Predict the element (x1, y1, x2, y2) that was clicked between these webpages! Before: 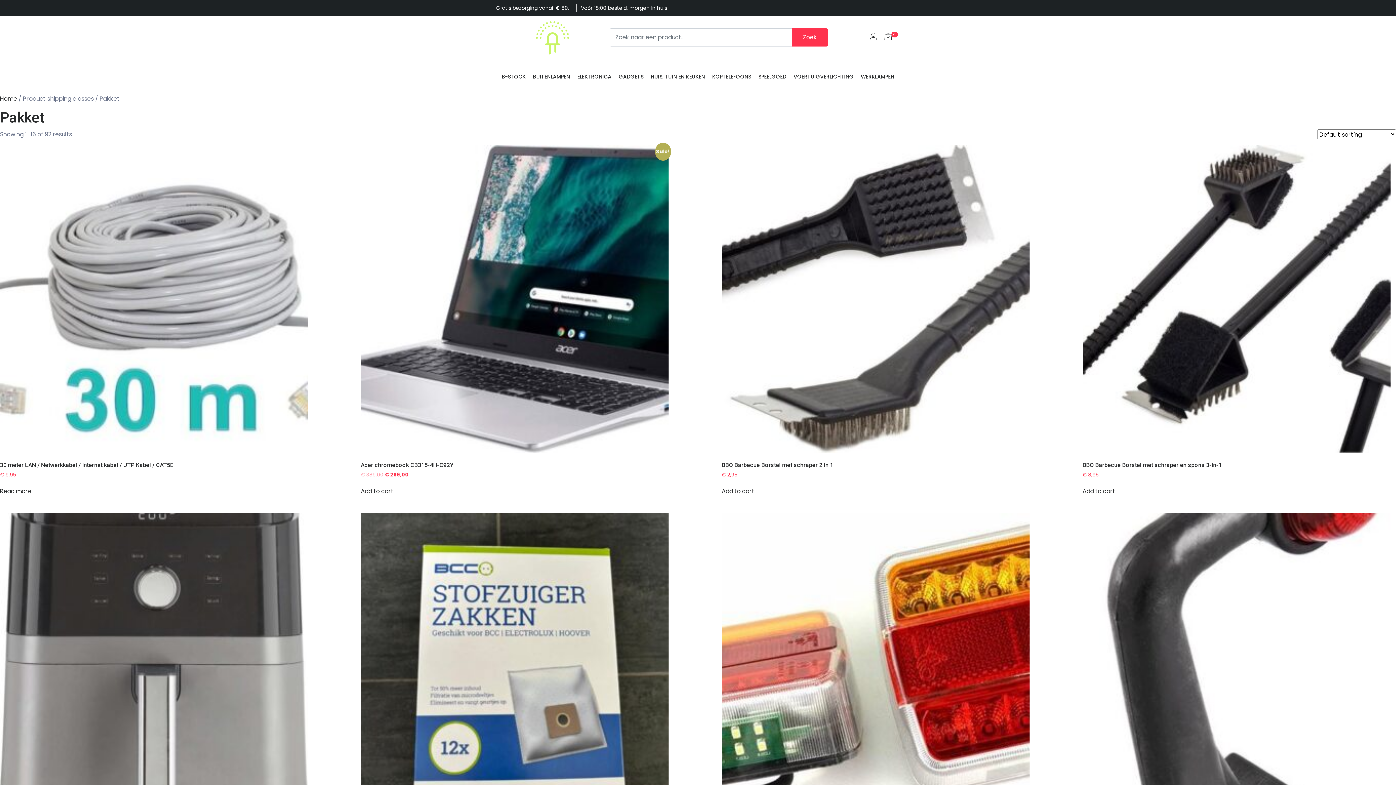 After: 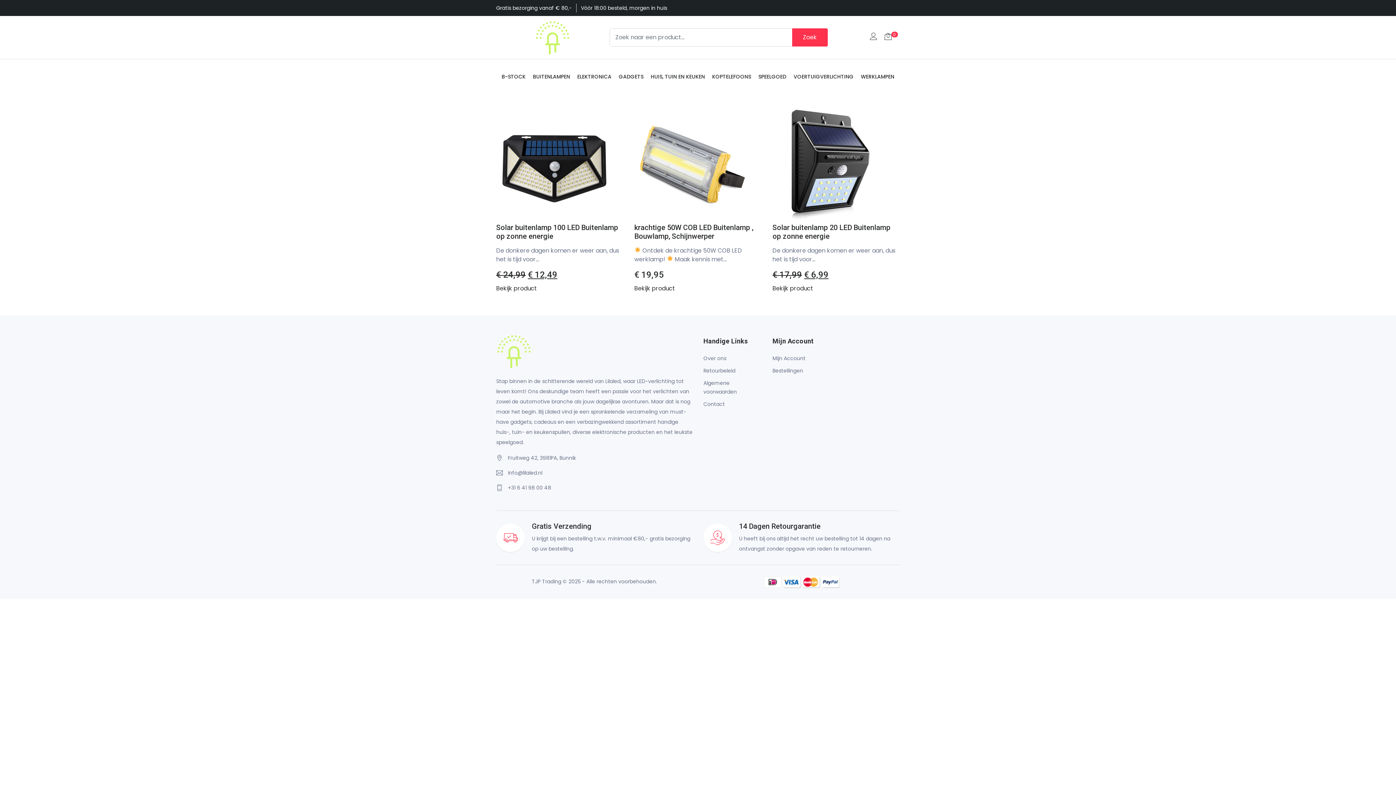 Action: label: BUITENLAMPEN bbox: (529, 64, 573, 88)